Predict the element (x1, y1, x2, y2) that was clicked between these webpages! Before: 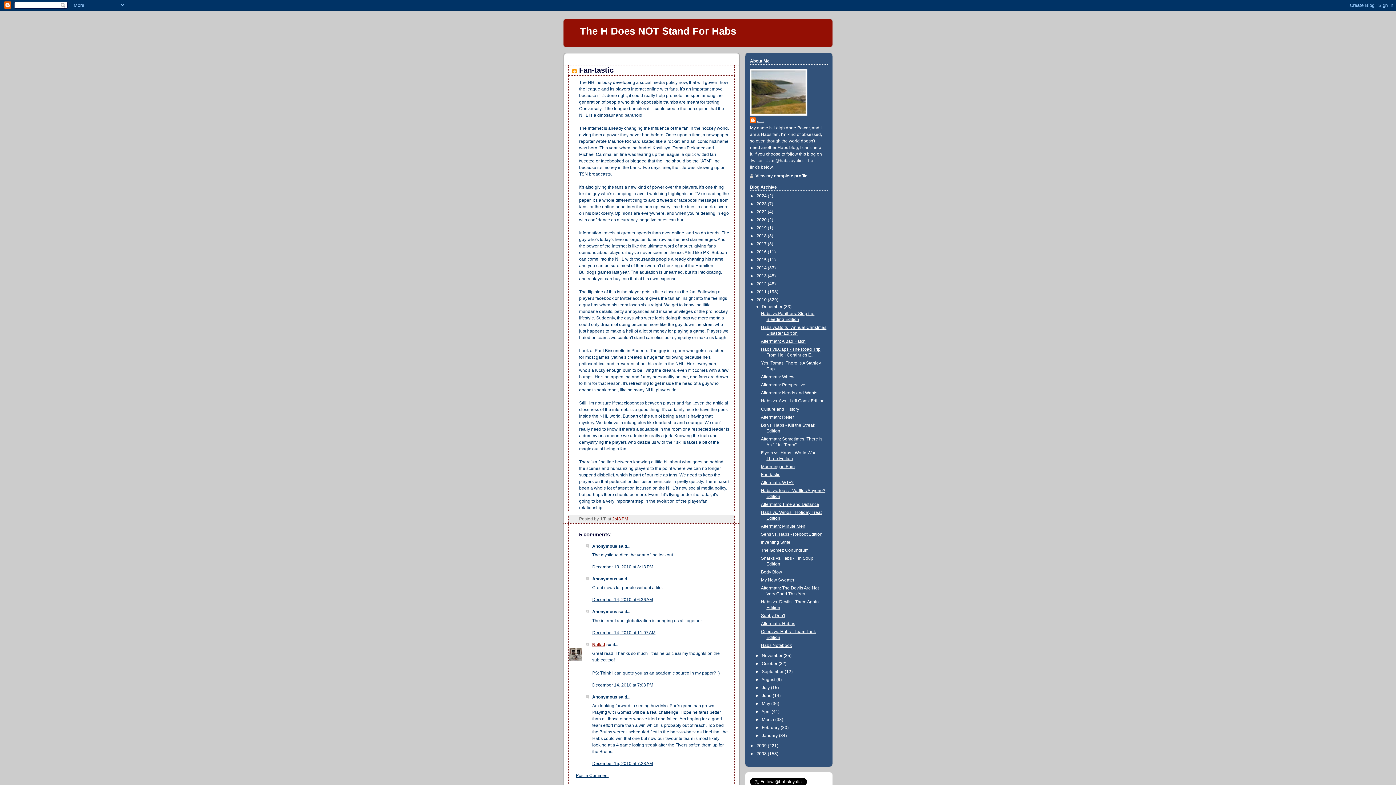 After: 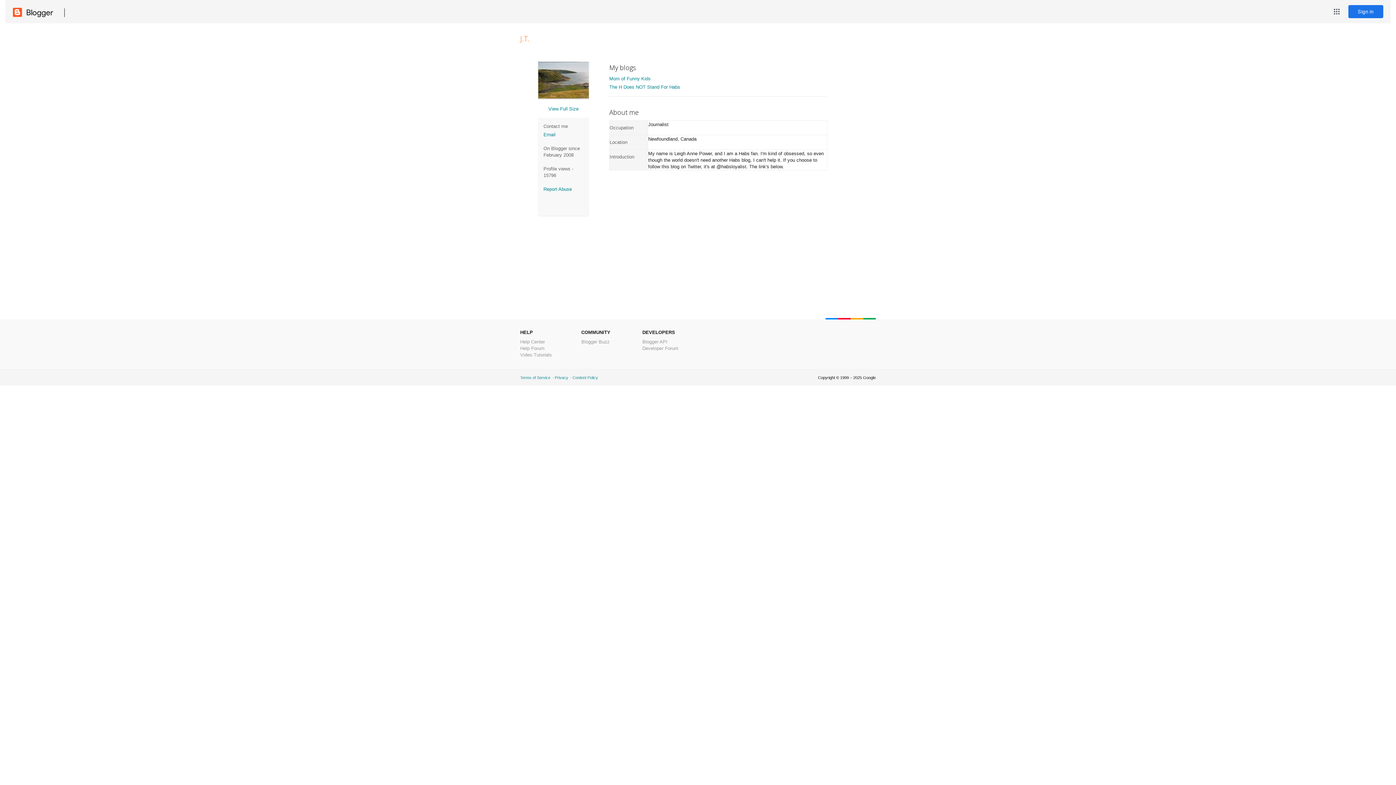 Action: label: View my complete profile bbox: (750, 173, 807, 178)